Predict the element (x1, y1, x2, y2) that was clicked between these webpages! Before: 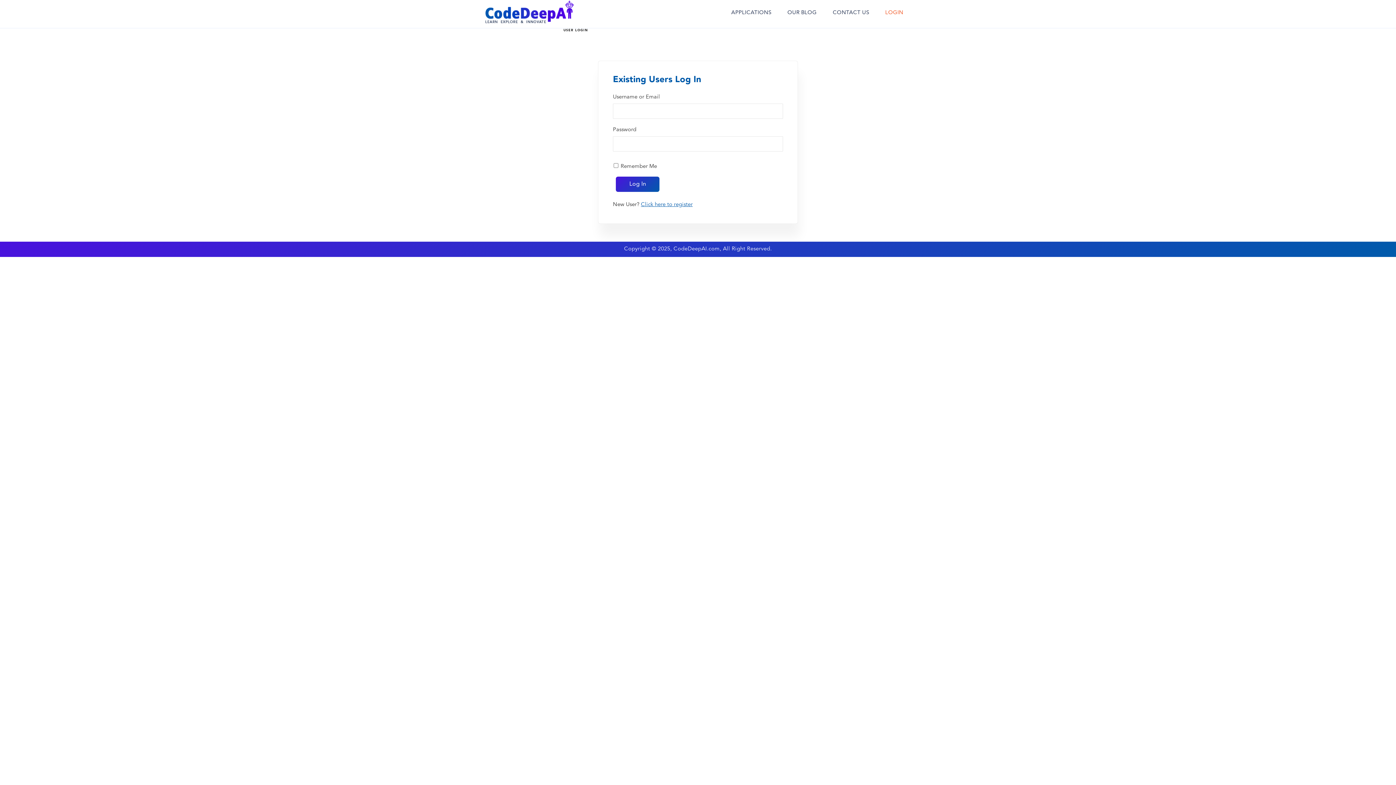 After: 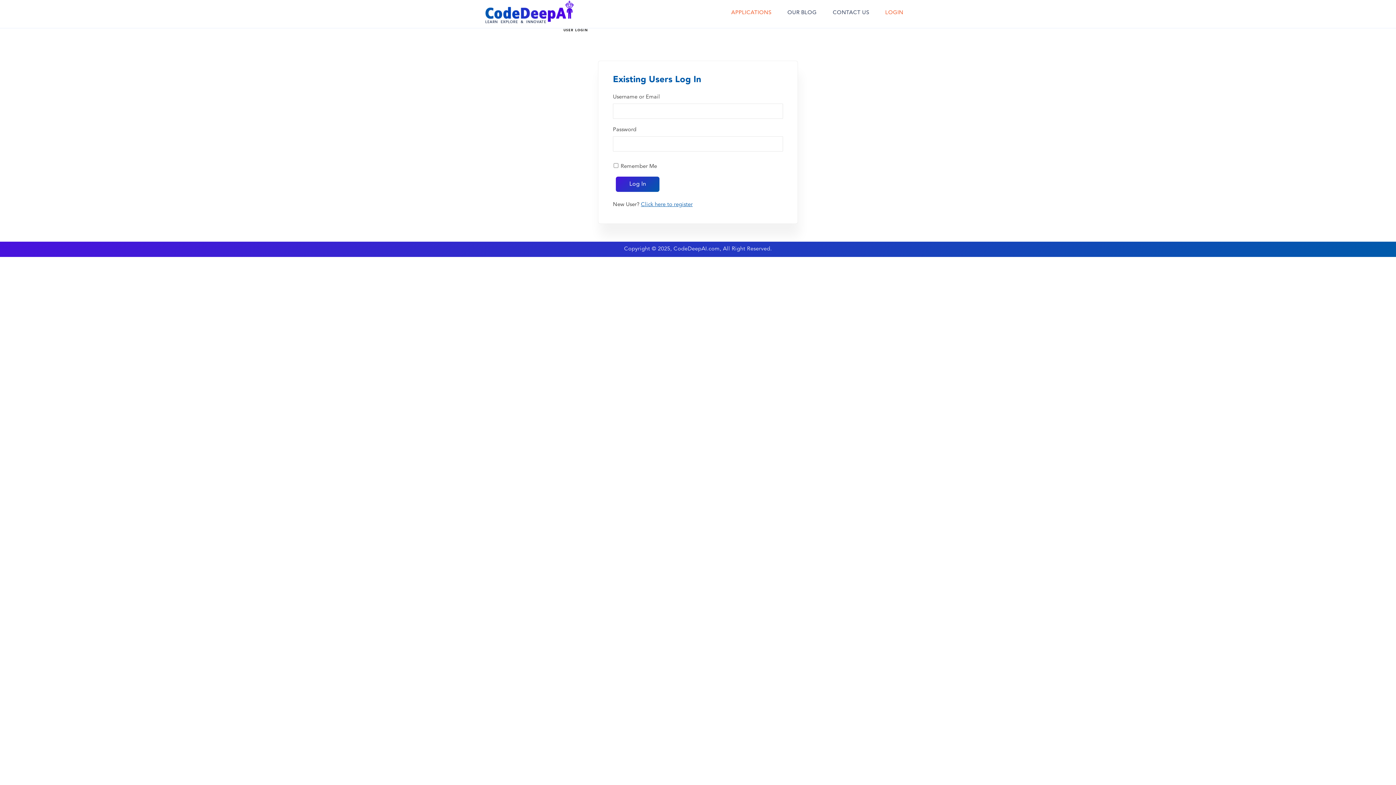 Action: label: APPLICATIONS bbox: (724, 0, 778, 26)